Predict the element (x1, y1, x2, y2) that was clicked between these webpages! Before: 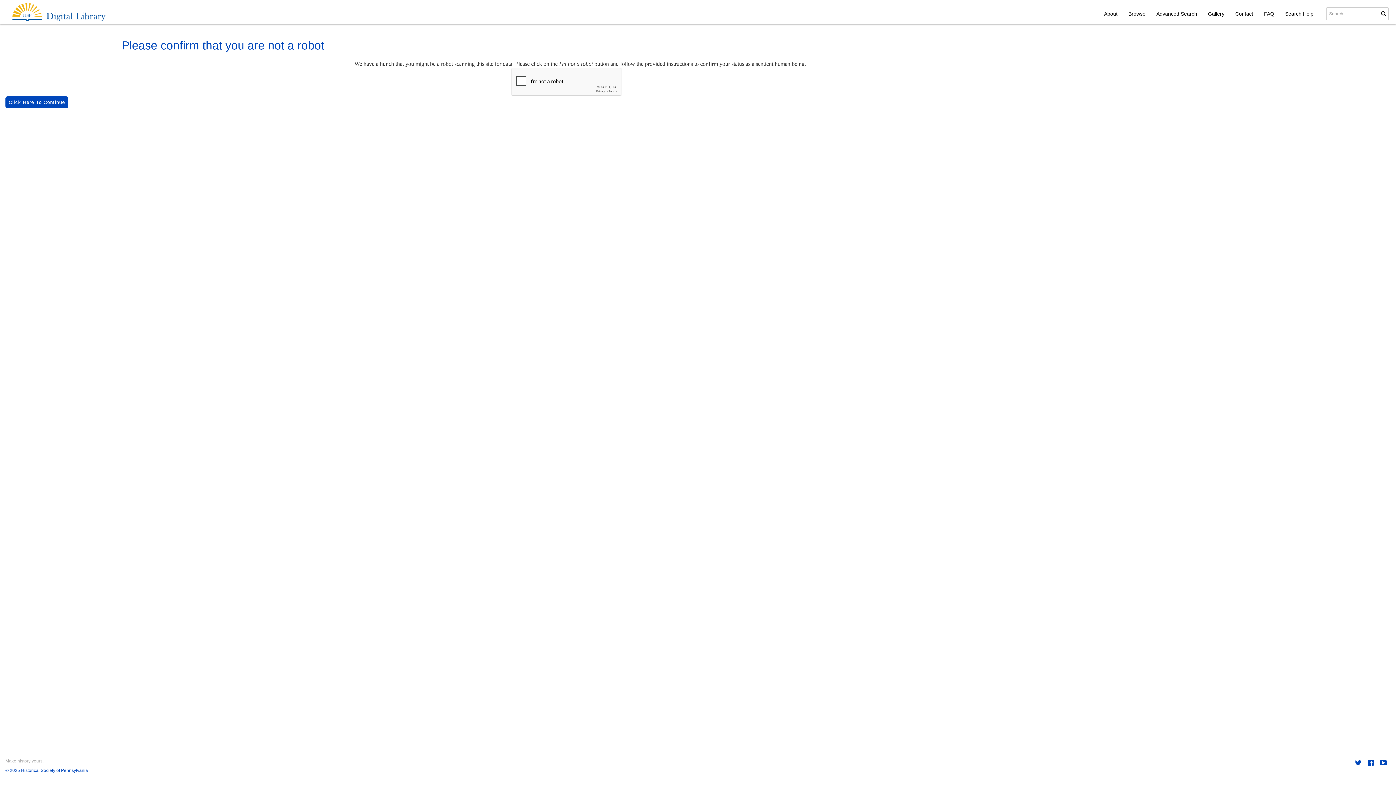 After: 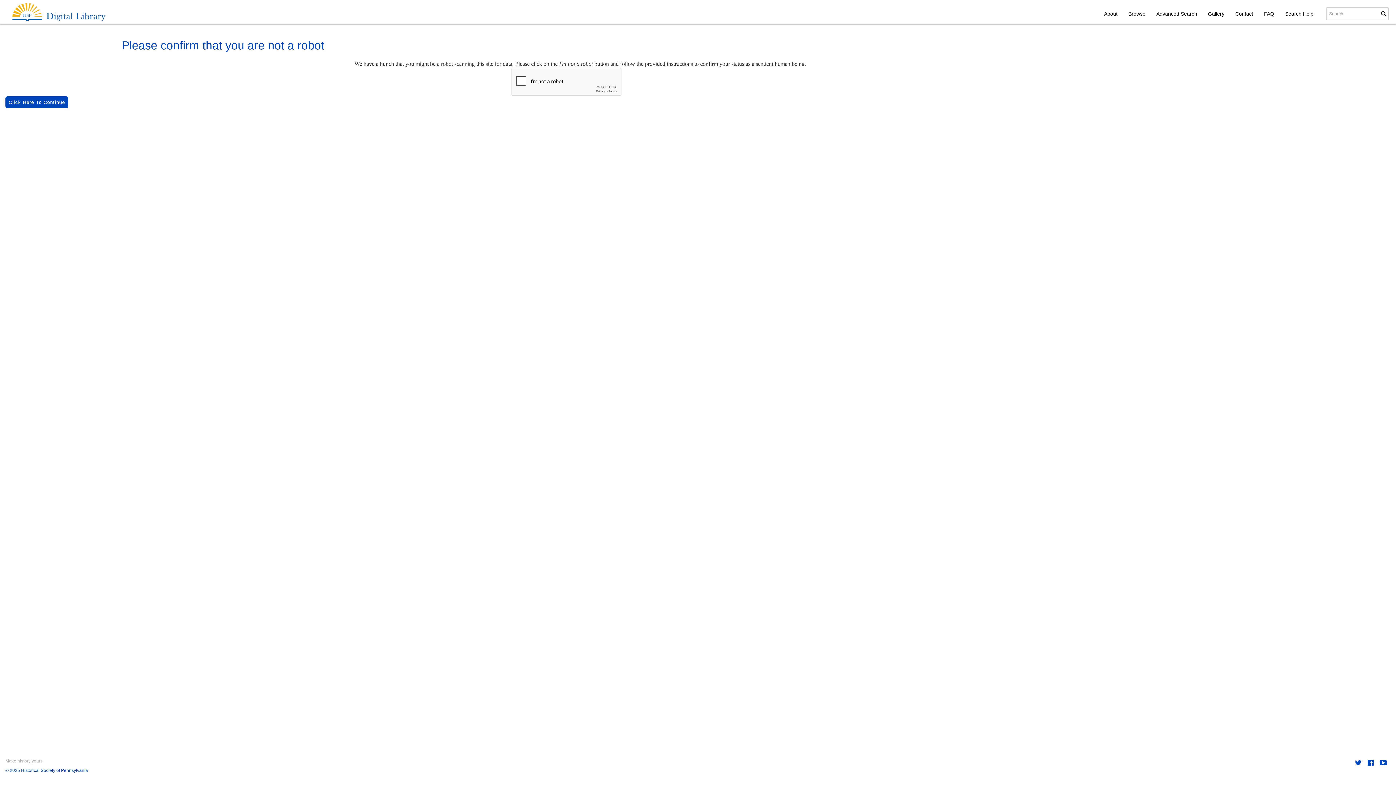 Action: label: About bbox: (1098, 3, 1123, 24)